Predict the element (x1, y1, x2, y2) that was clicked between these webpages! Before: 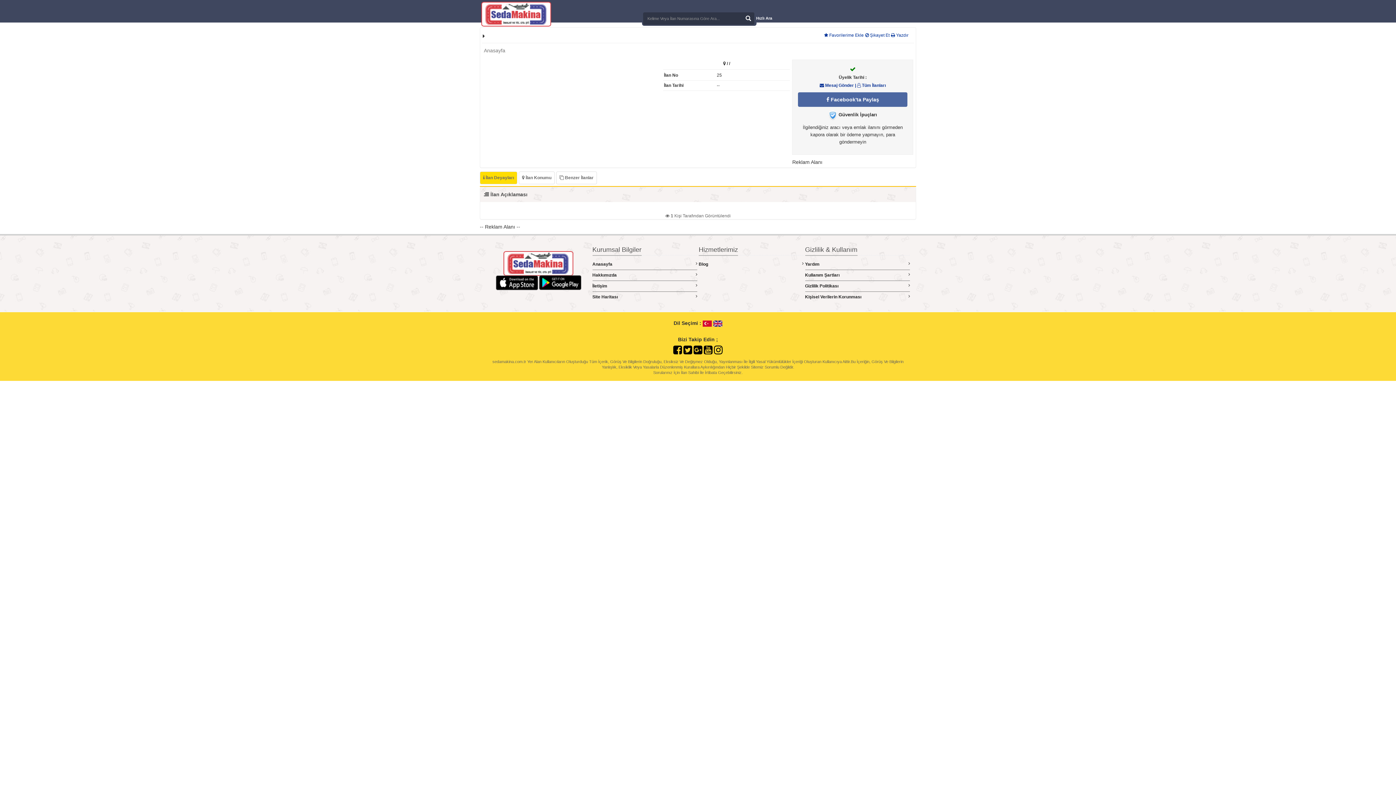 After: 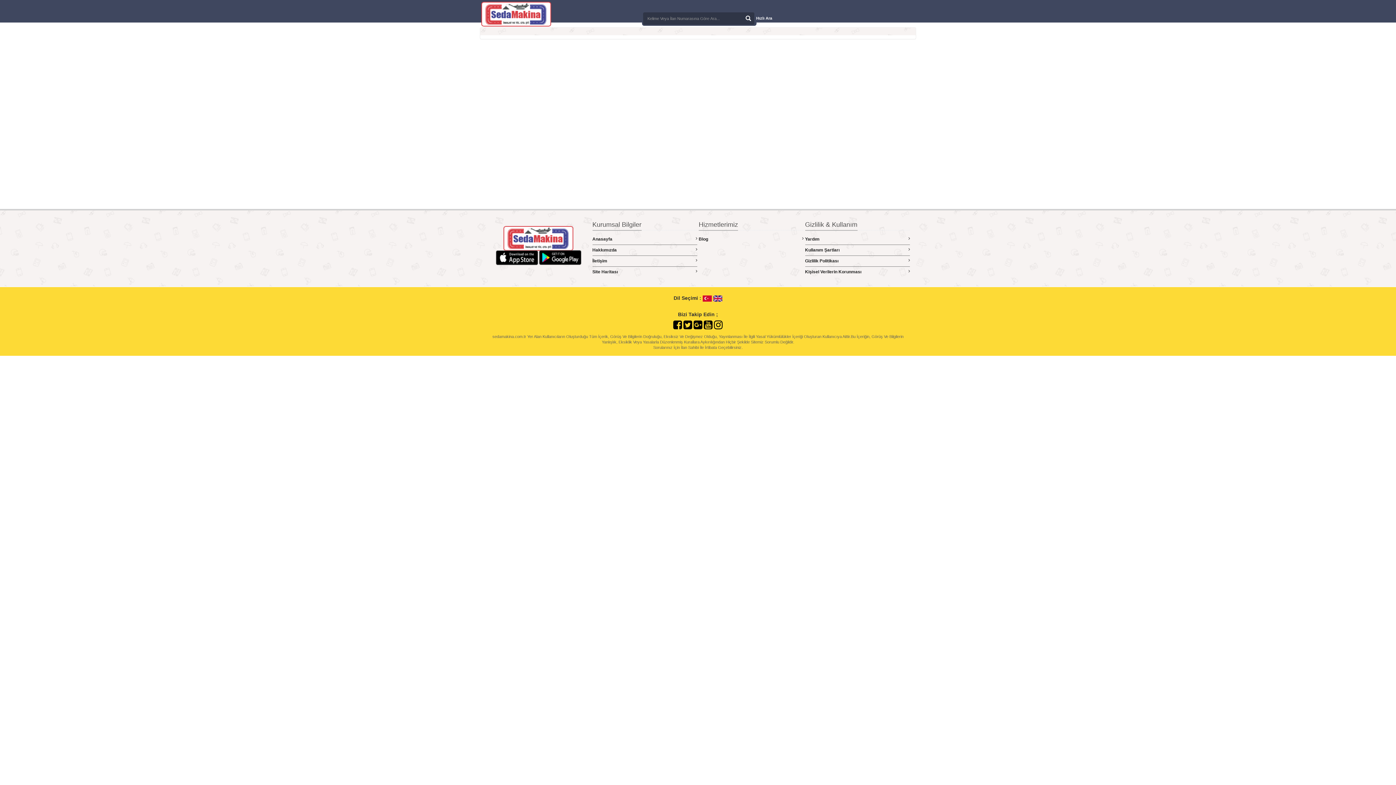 Action: bbox: (857, 82, 886, 88) label:  Tüm İlanları